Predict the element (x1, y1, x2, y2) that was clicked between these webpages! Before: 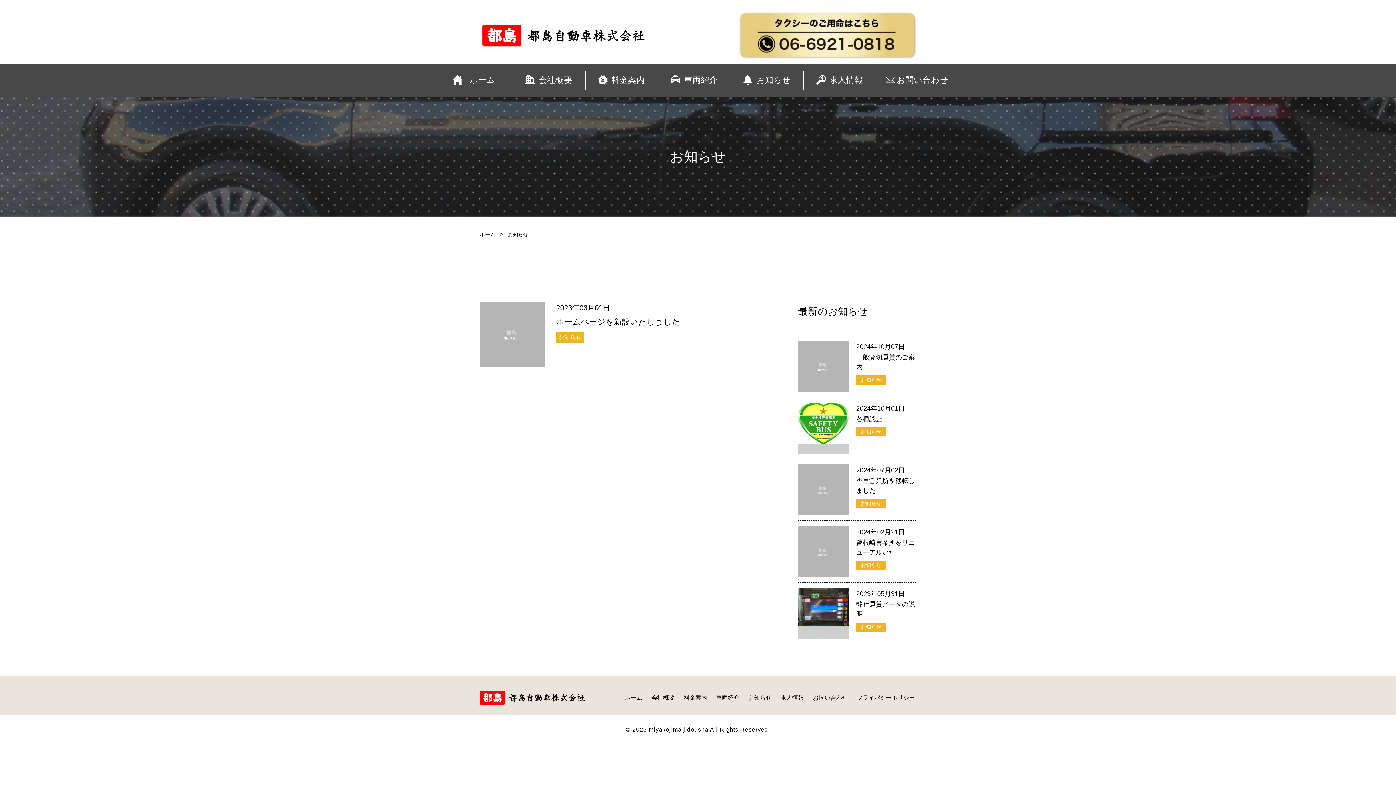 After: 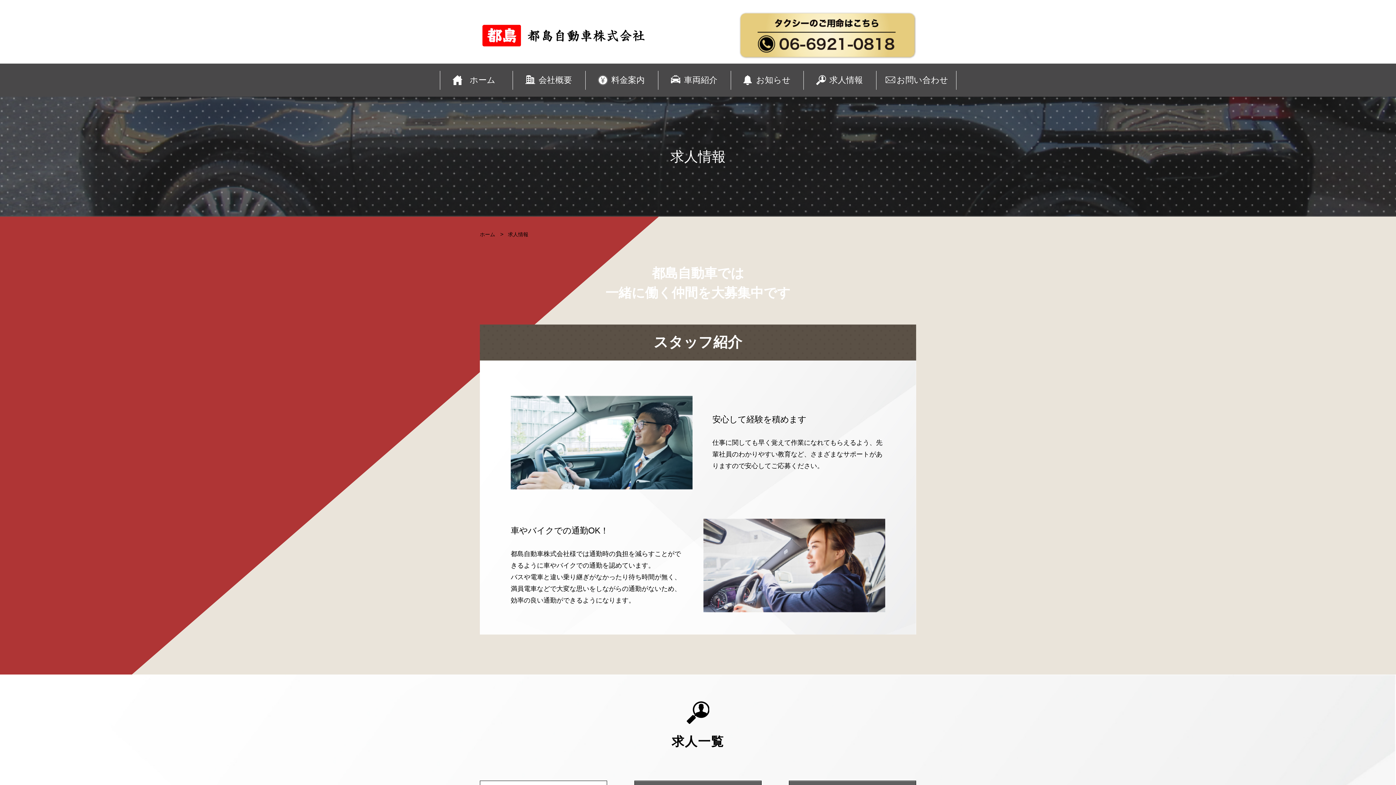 Action: bbox: (803, 63, 876, 96) label: 求人情報